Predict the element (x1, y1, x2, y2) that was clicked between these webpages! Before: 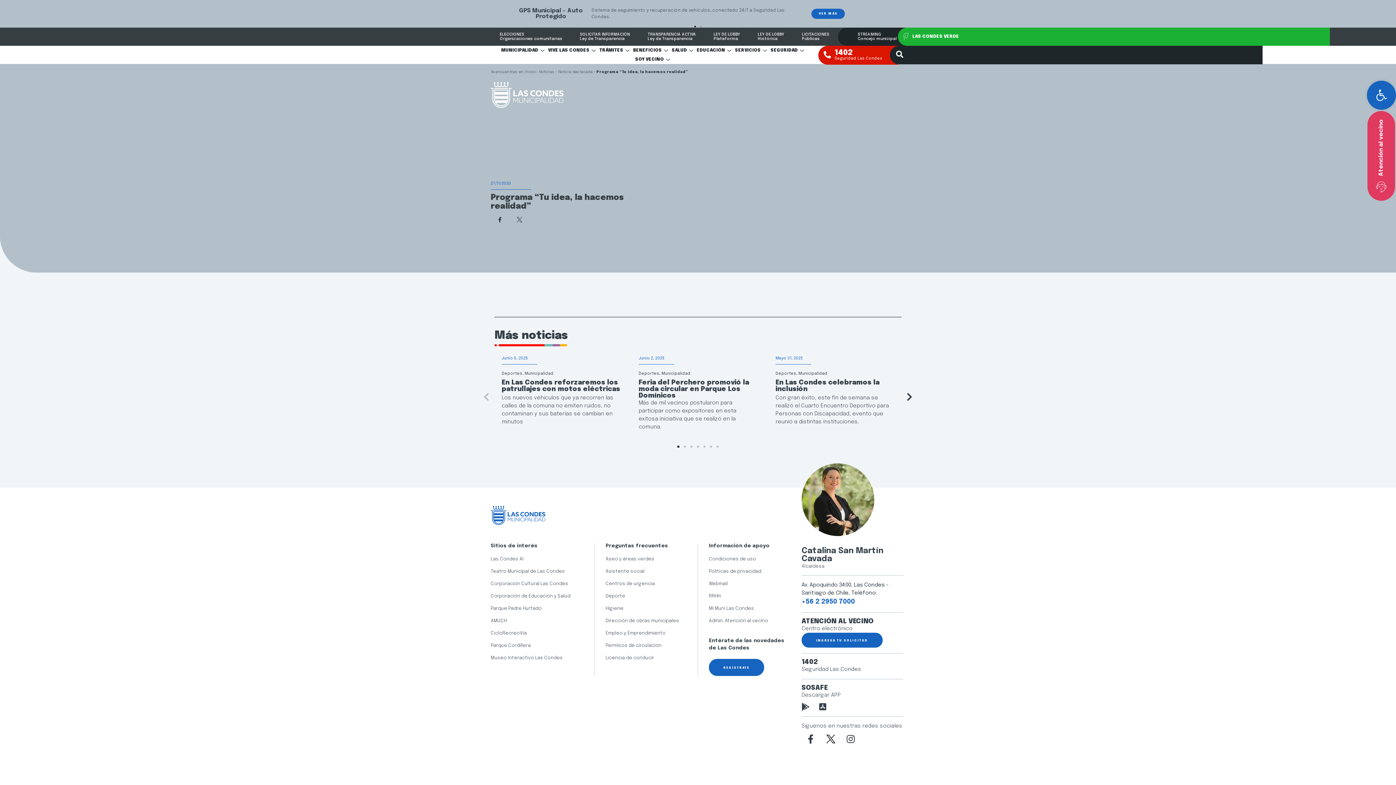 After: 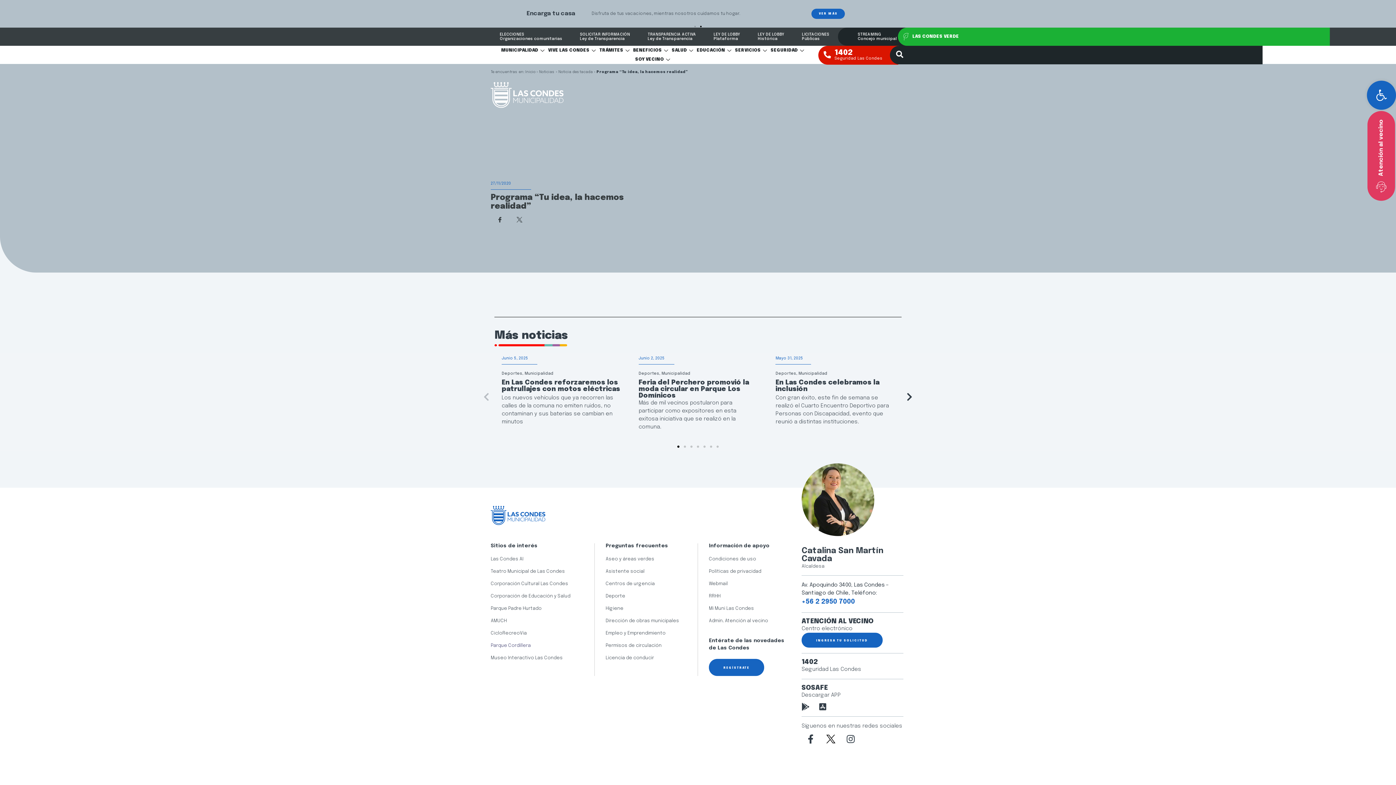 Action: bbox: (490, 642, 530, 649) label: Parque Cordillera